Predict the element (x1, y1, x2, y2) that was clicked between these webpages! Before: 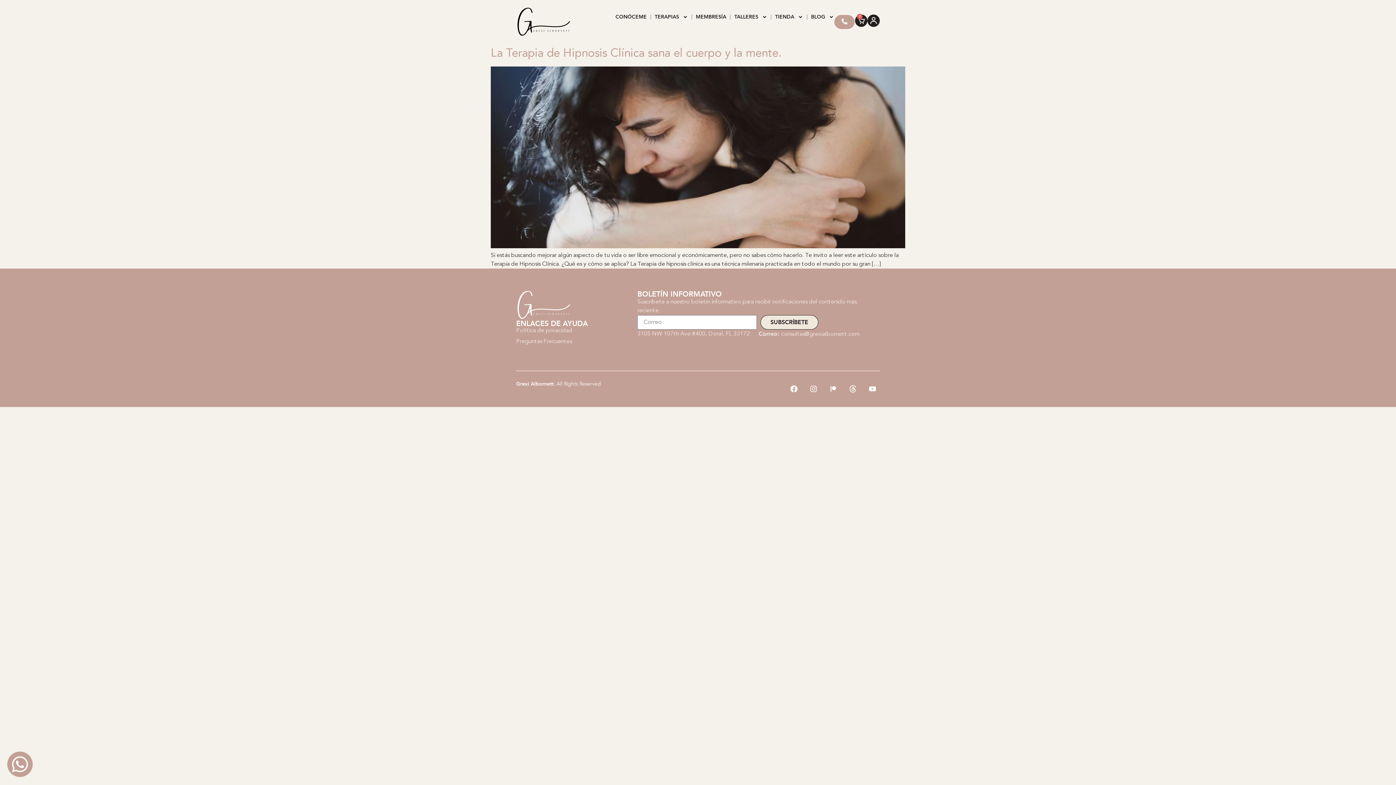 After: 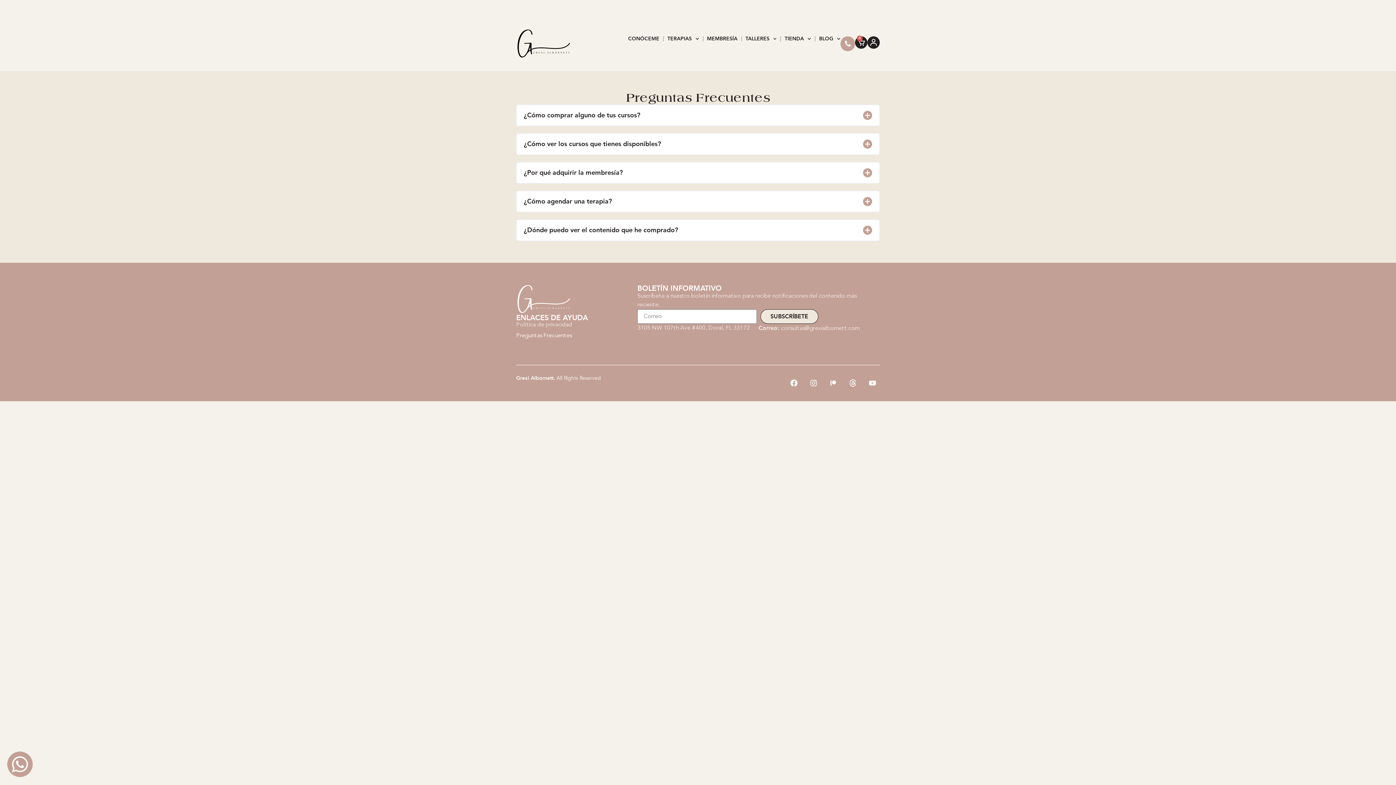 Action: label: Preguntas Frecuentes bbox: (516, 338, 637, 345)